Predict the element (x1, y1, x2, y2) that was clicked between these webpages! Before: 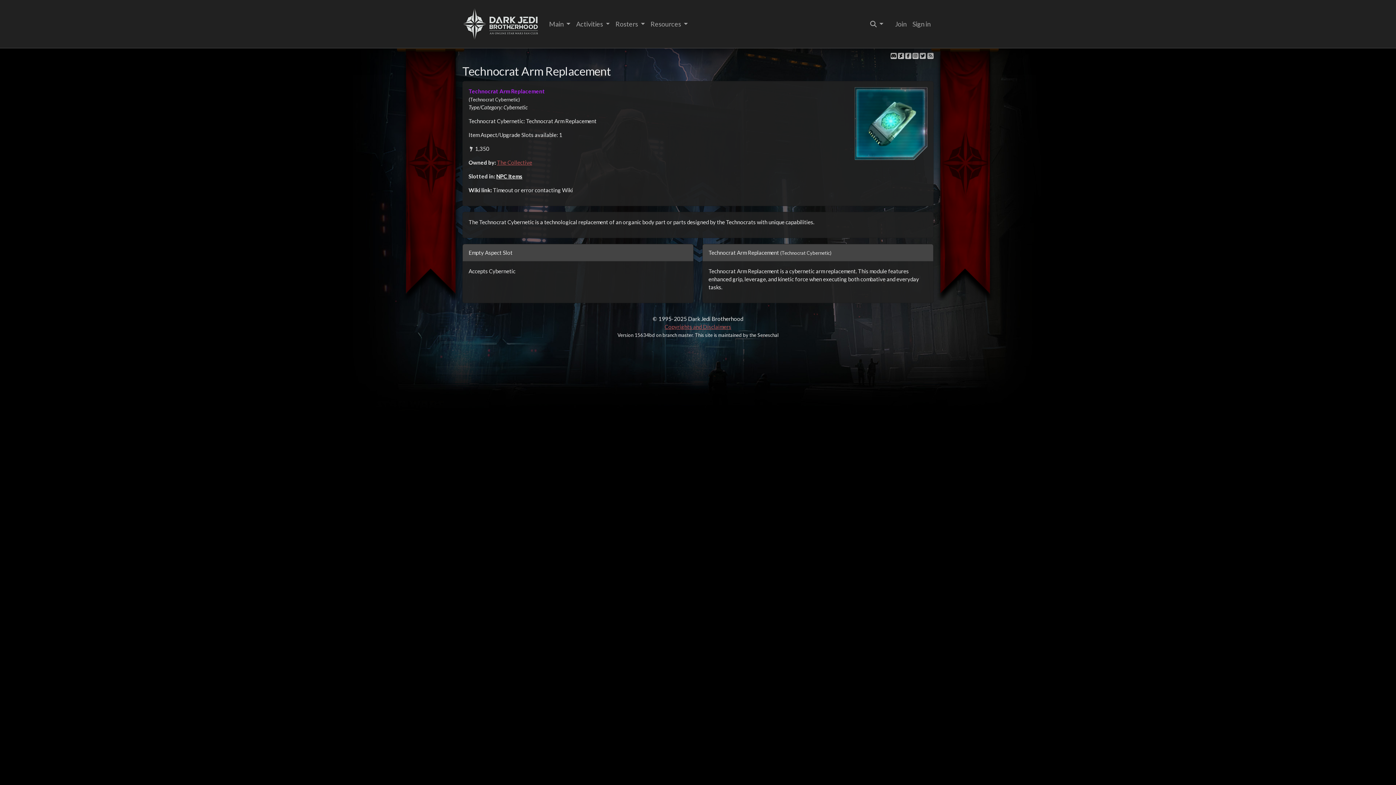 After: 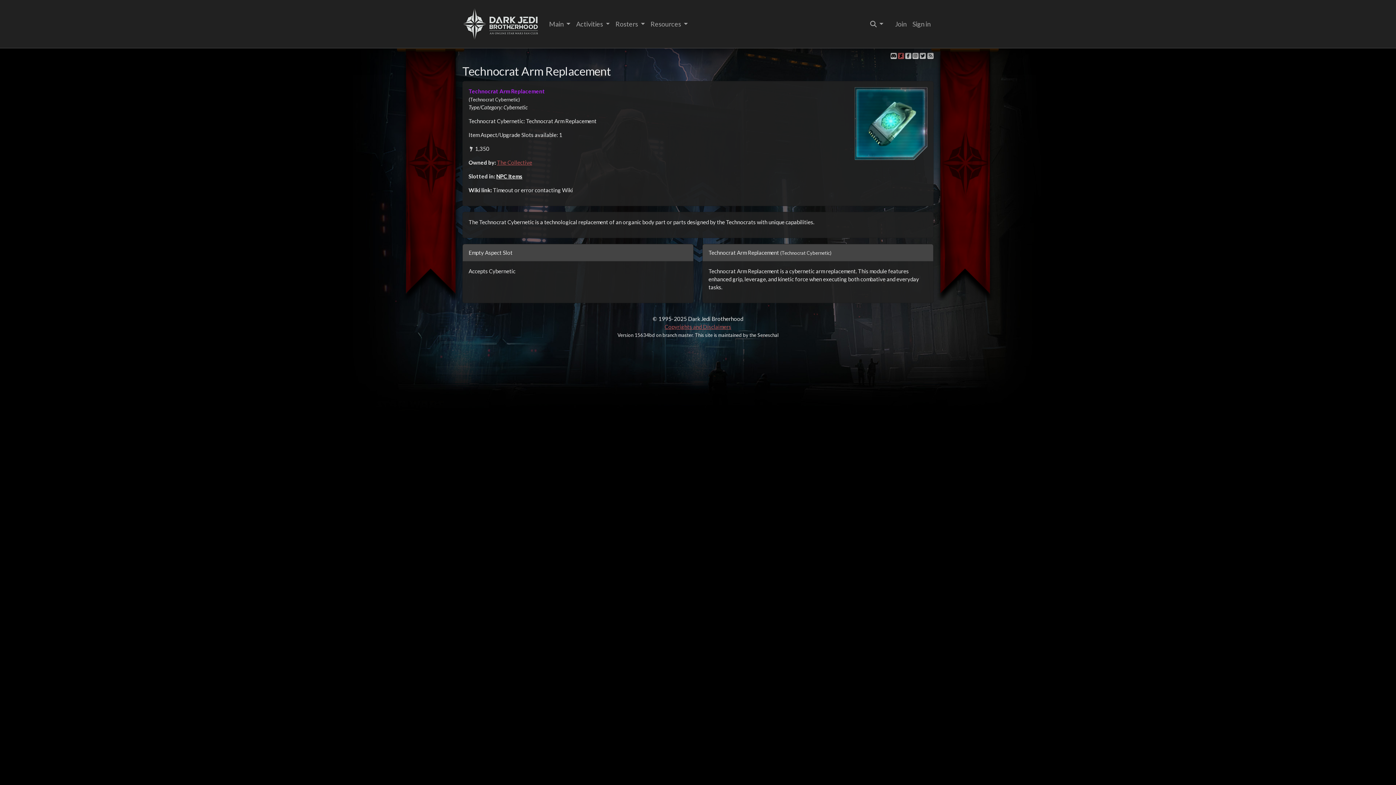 Action: label:   bbox: (898, 51, 905, 60)